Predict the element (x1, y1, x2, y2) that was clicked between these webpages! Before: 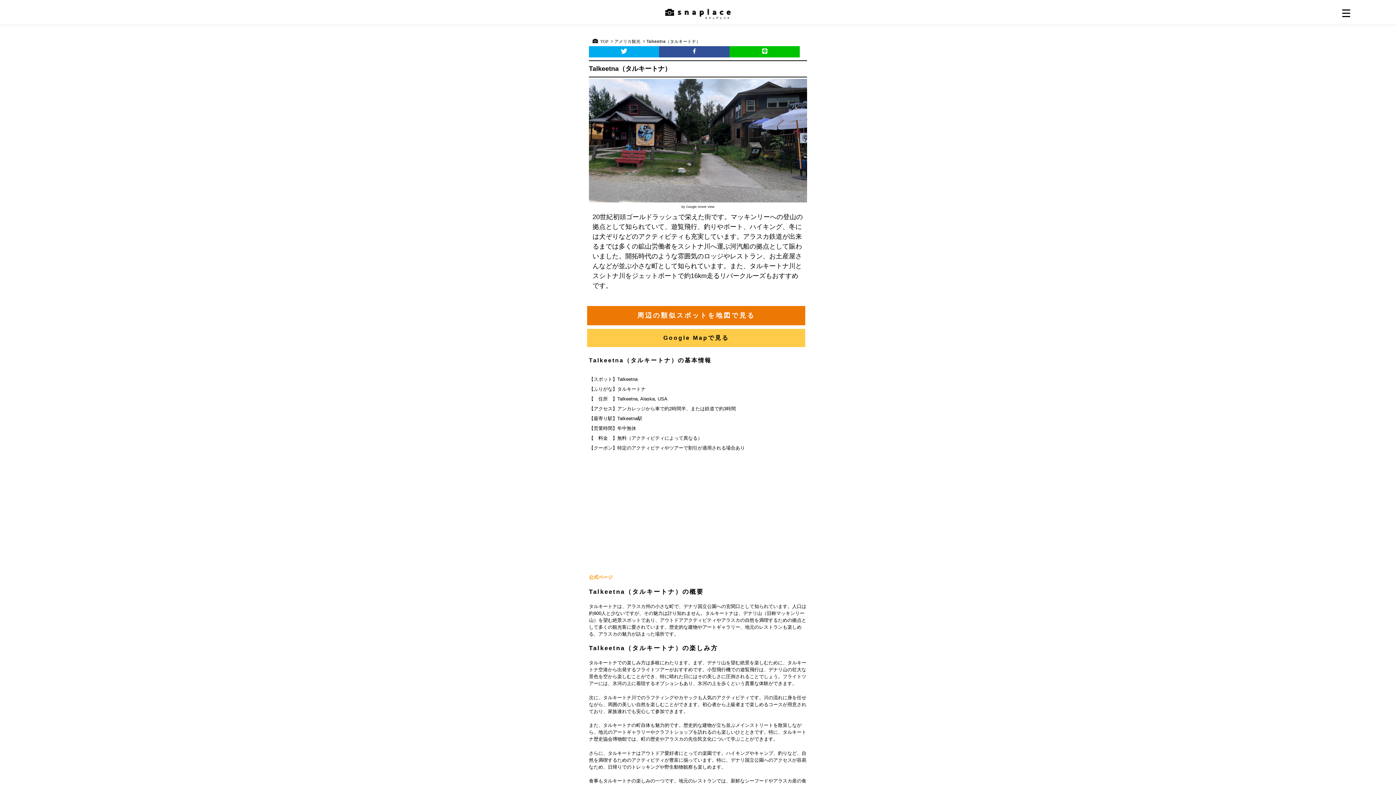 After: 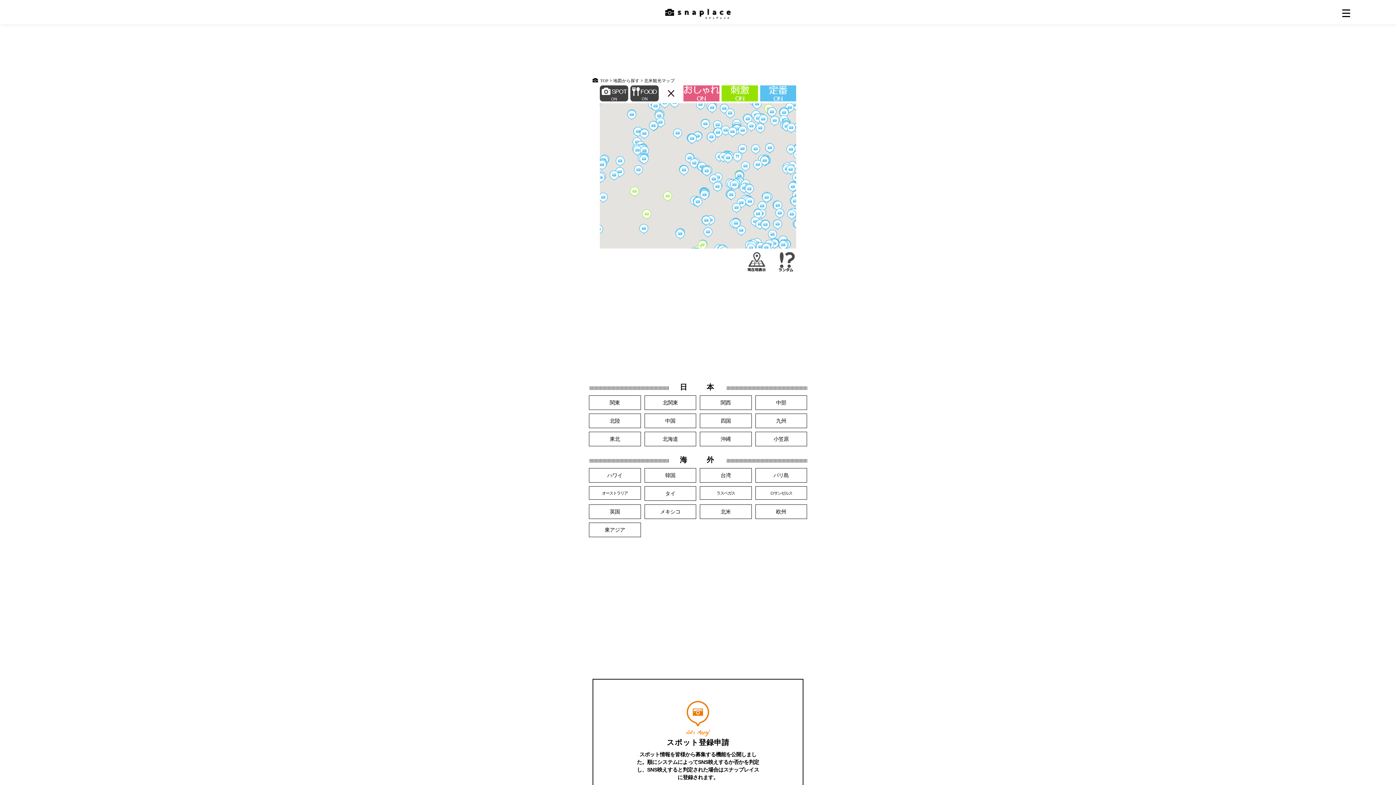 Action: bbox: (587, 306, 805, 325) label: 周辺の類似スポットを地図で見る